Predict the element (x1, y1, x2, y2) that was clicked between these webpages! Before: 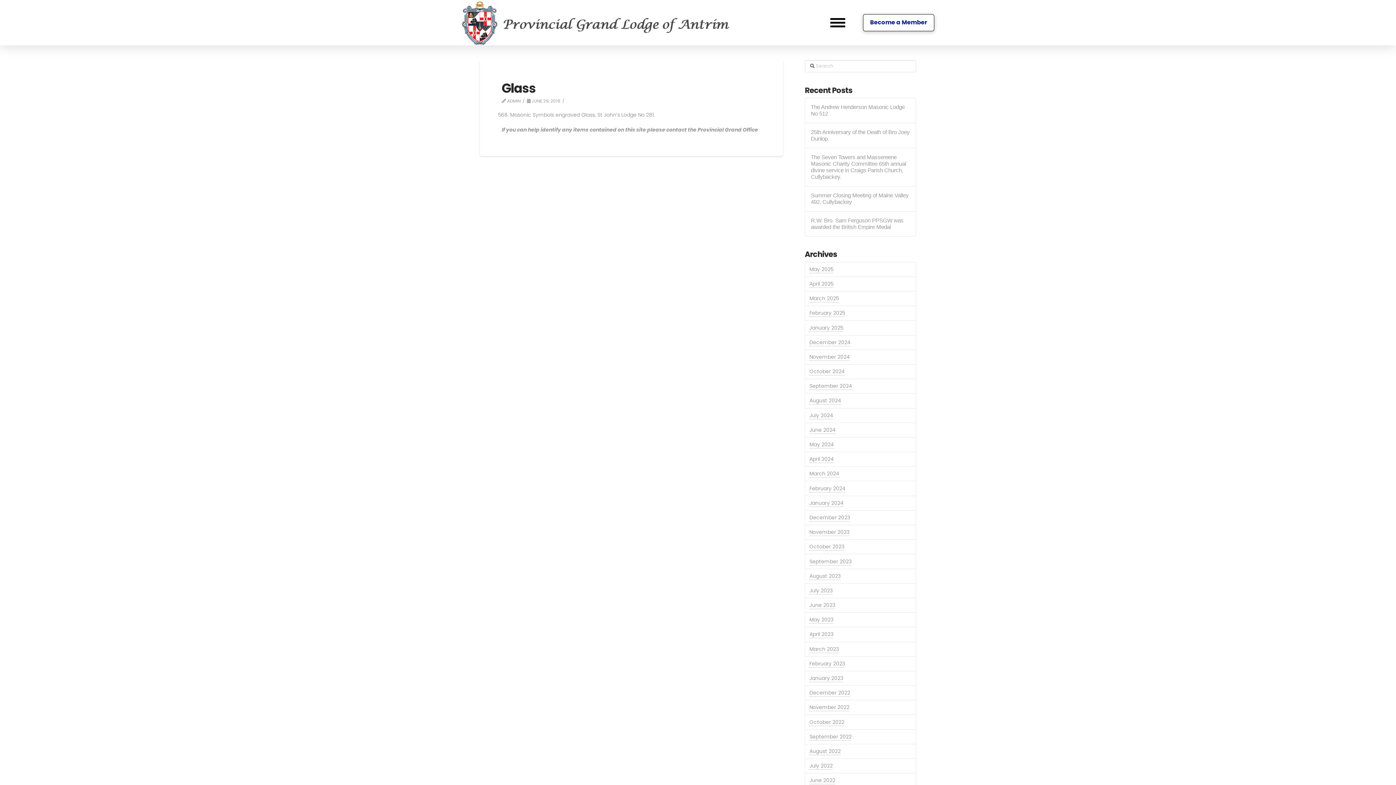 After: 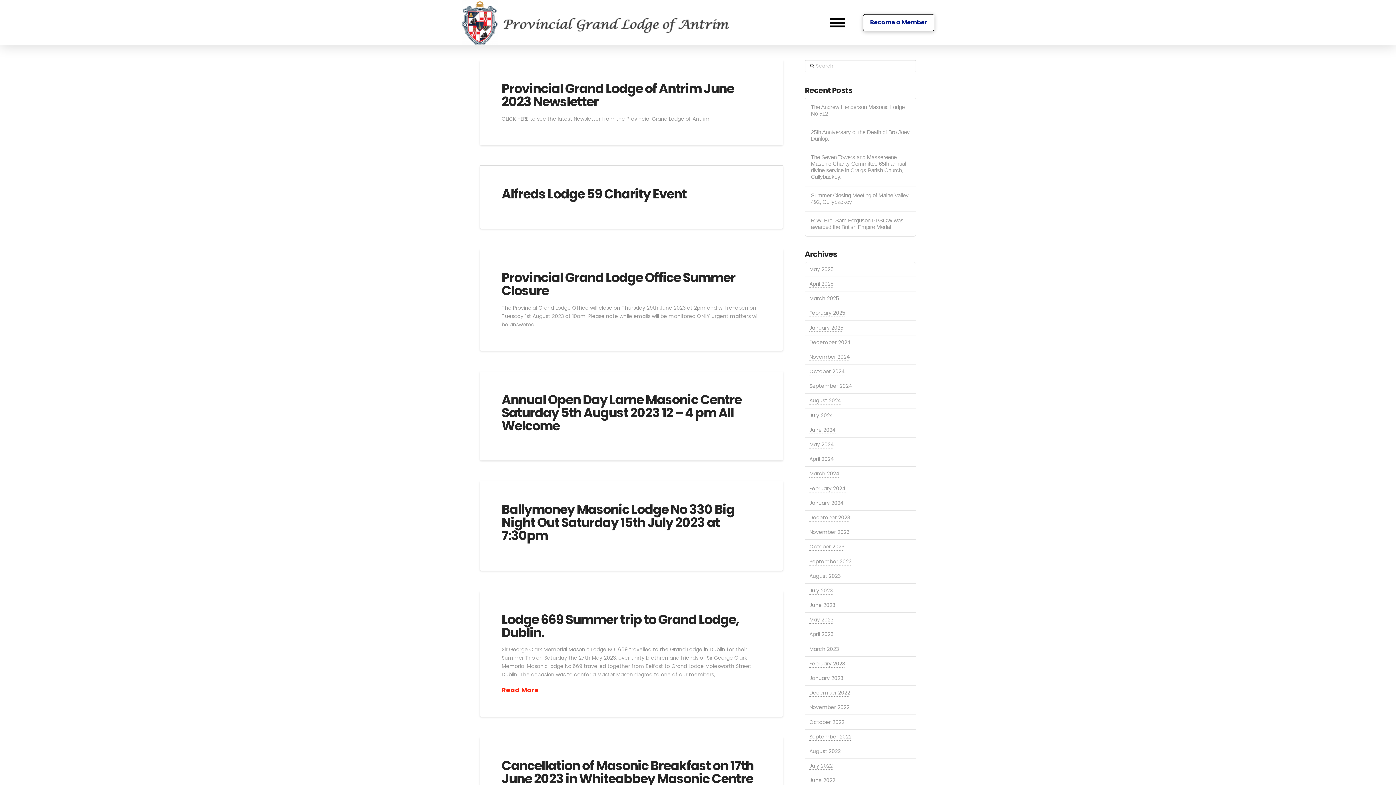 Action: label: June 2023 bbox: (809, 601, 835, 609)